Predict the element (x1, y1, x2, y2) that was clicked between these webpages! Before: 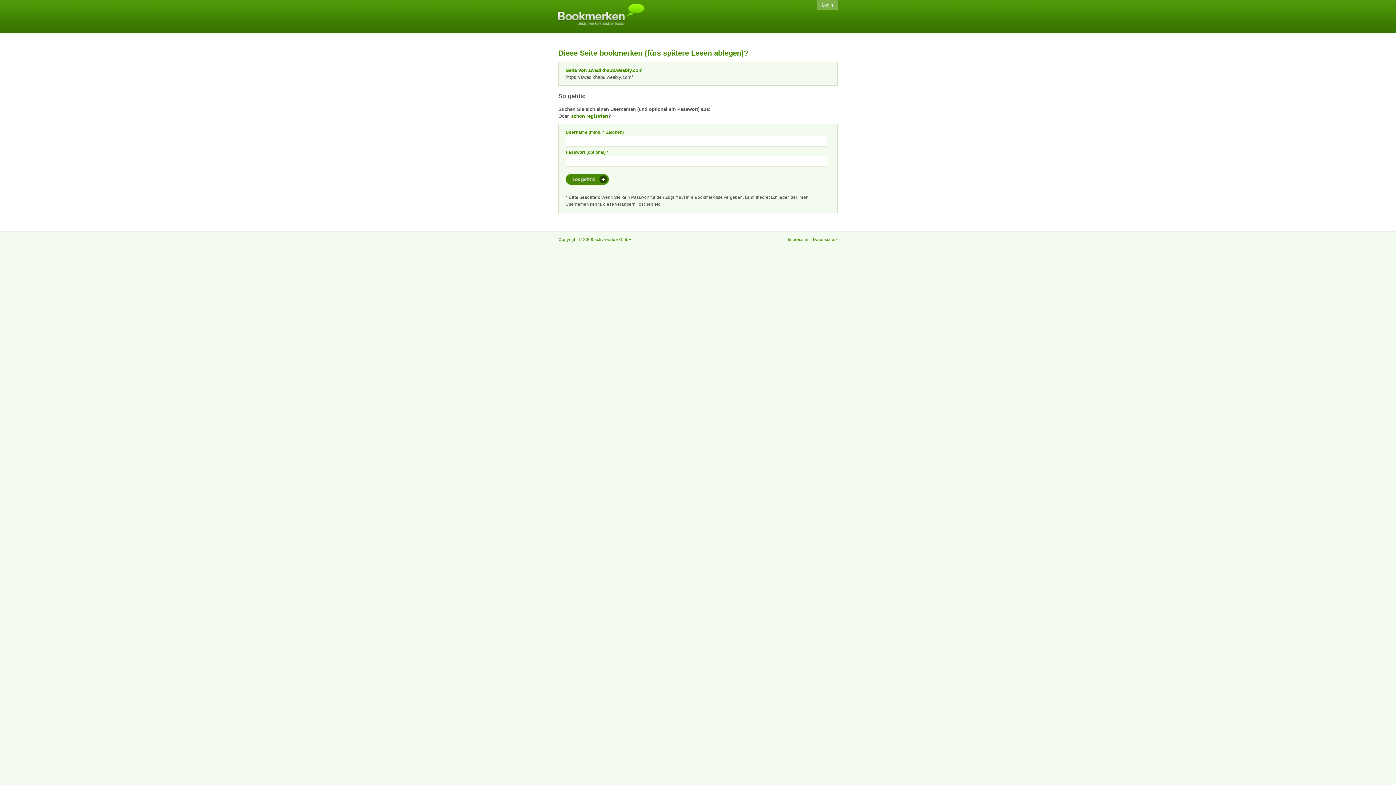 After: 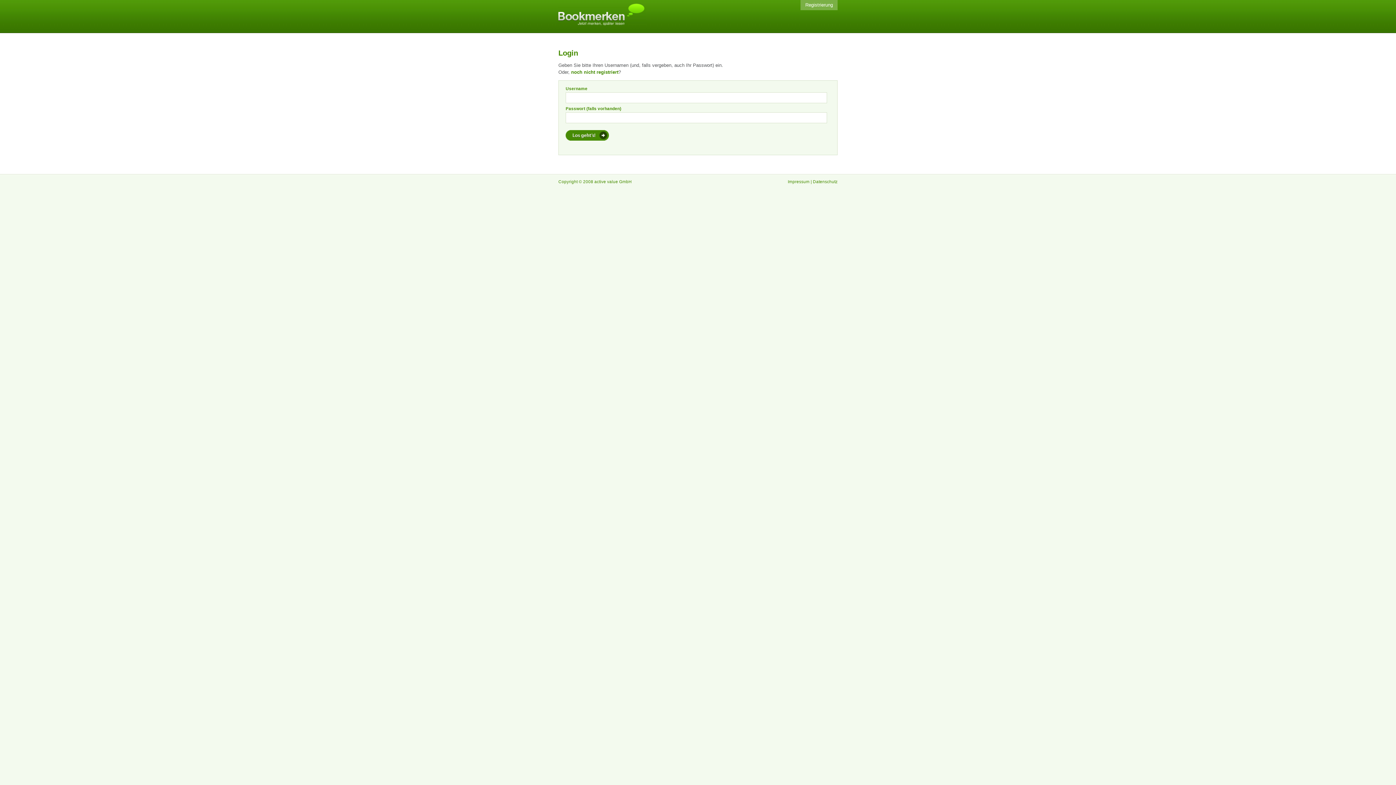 Action: bbox: (571, 113, 608, 118) label: schon registriert